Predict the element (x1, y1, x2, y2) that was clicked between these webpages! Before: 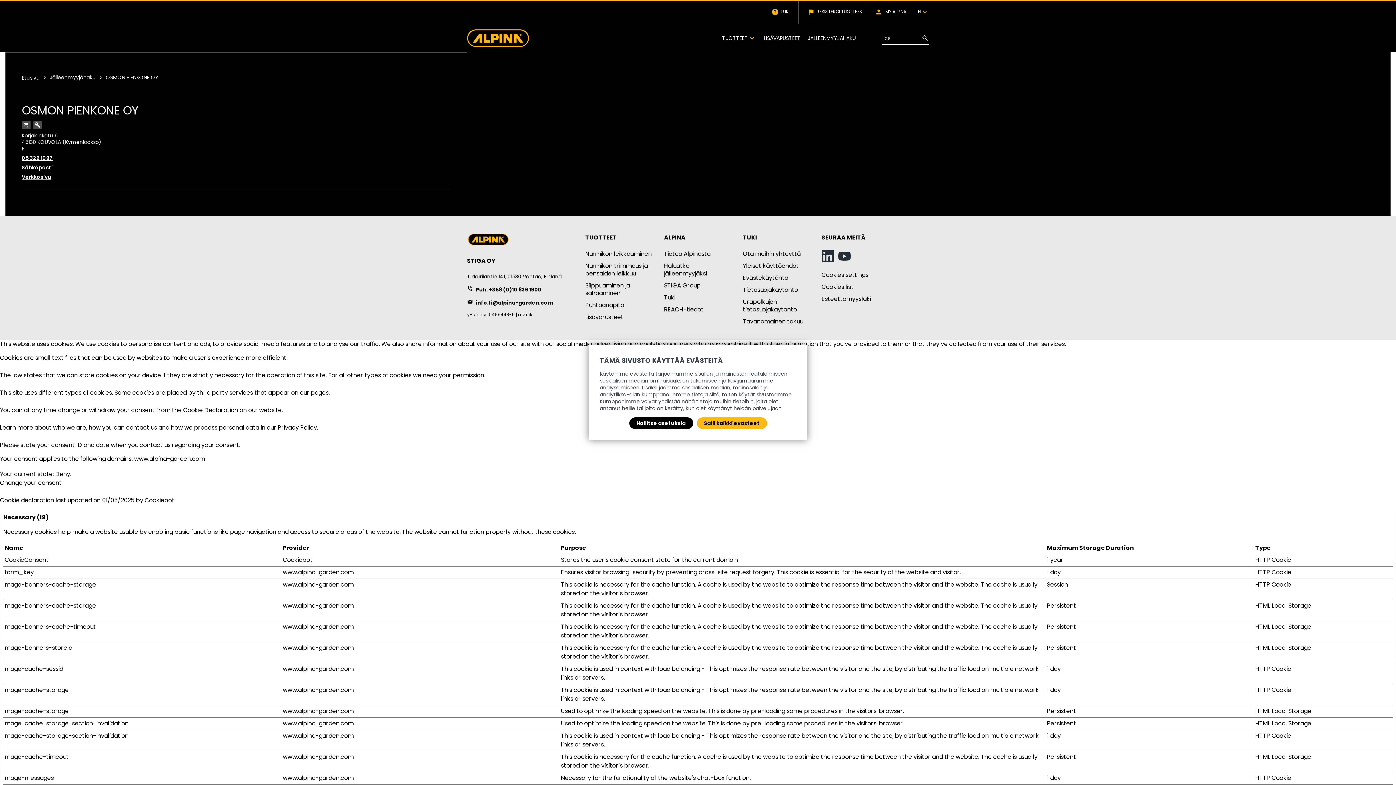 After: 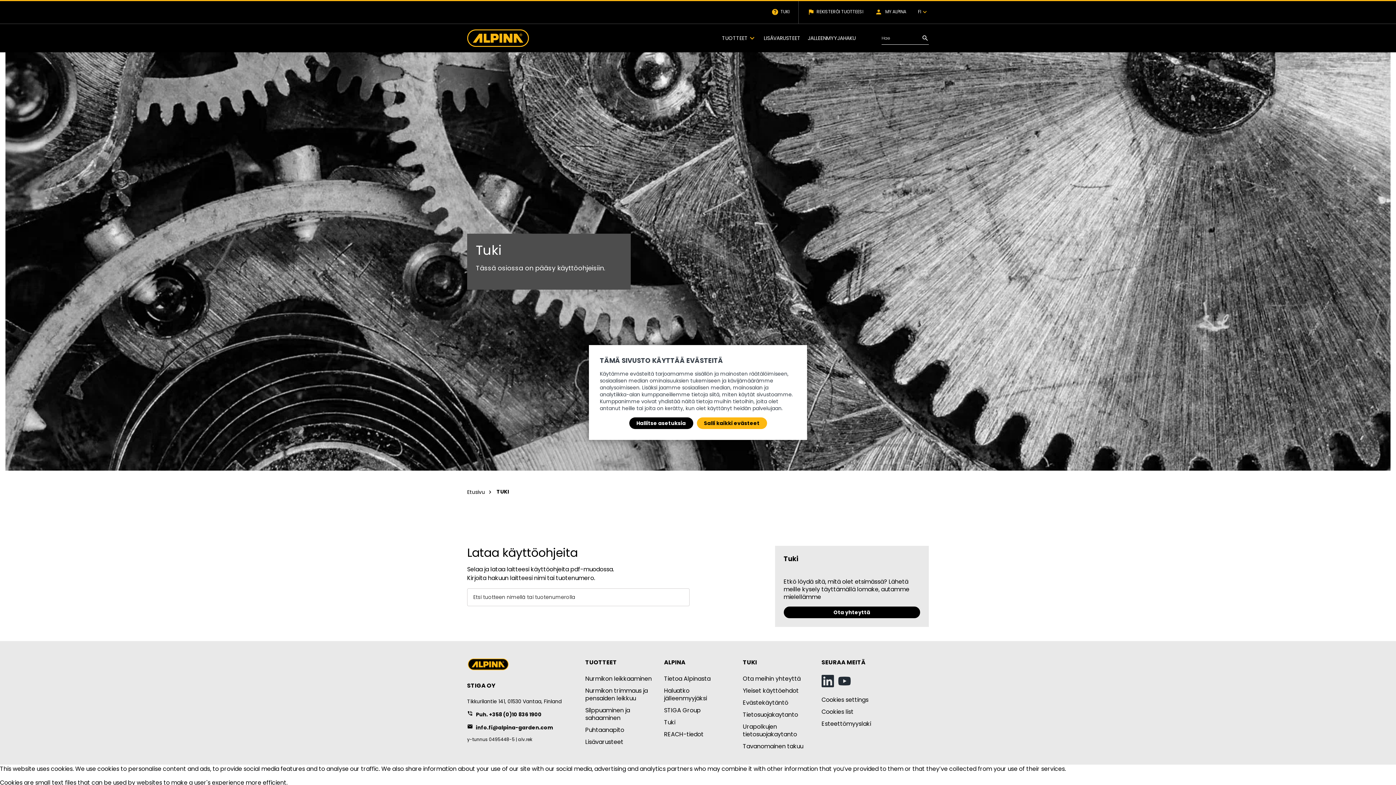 Action: bbox: (780, 8, 789, 14) label: TUKI